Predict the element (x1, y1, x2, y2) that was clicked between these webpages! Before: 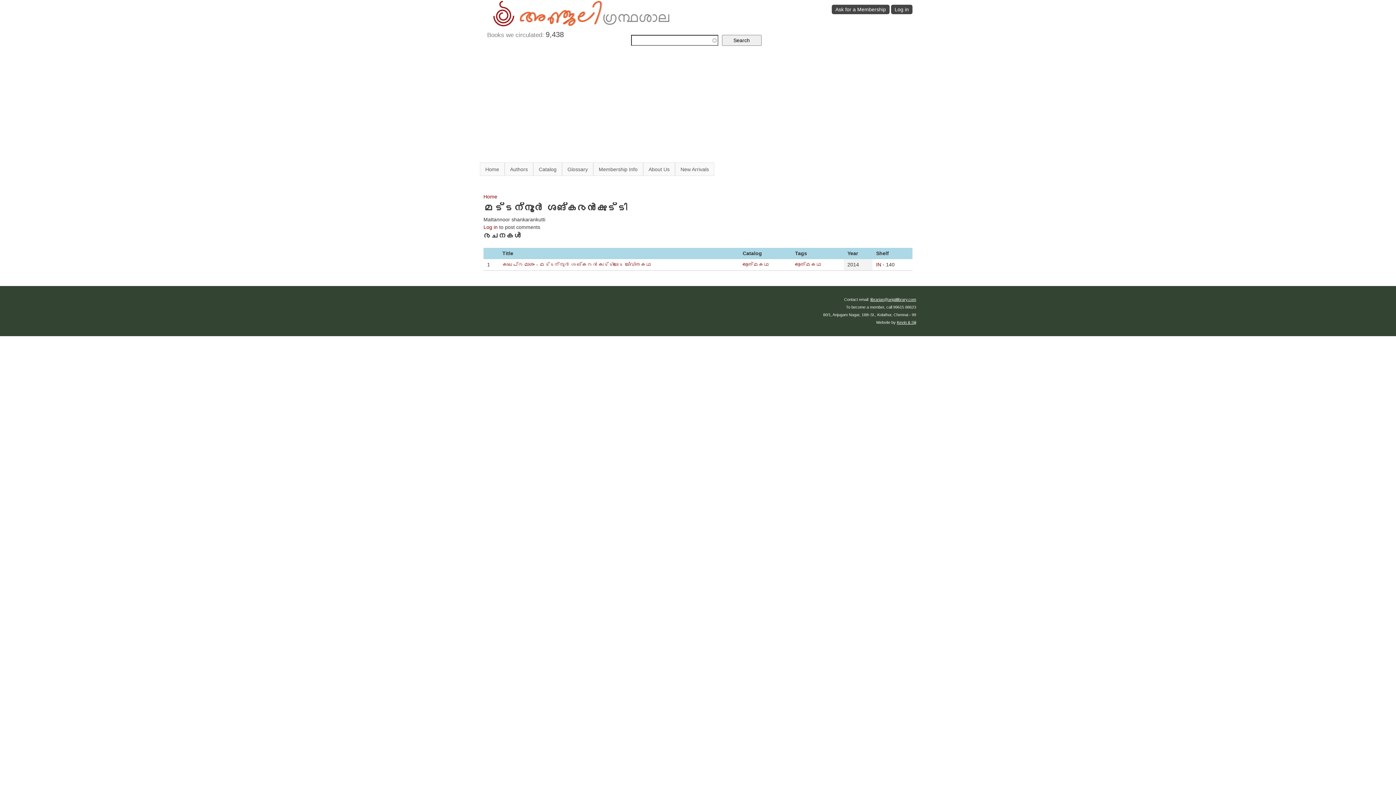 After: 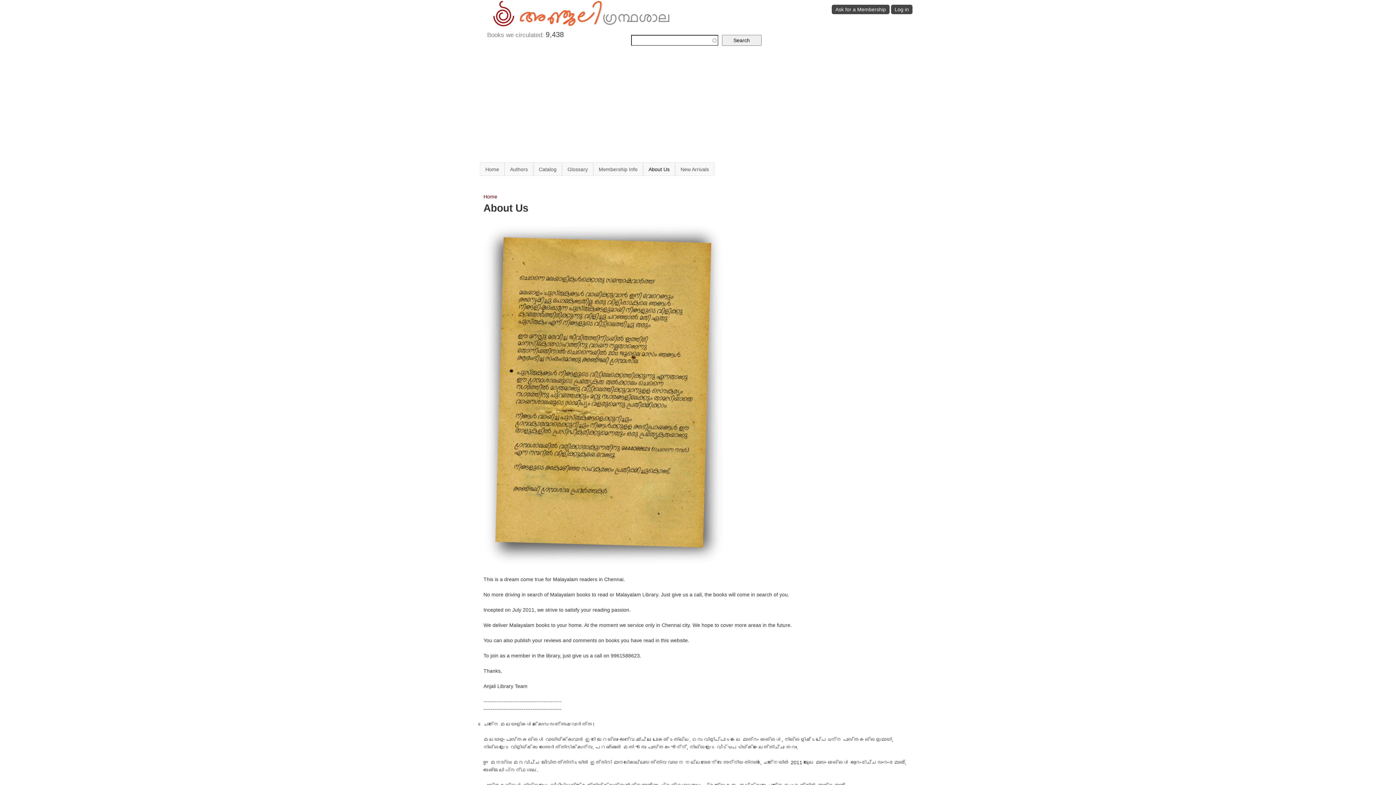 Action: bbox: (643, 162, 675, 176) label: About Us